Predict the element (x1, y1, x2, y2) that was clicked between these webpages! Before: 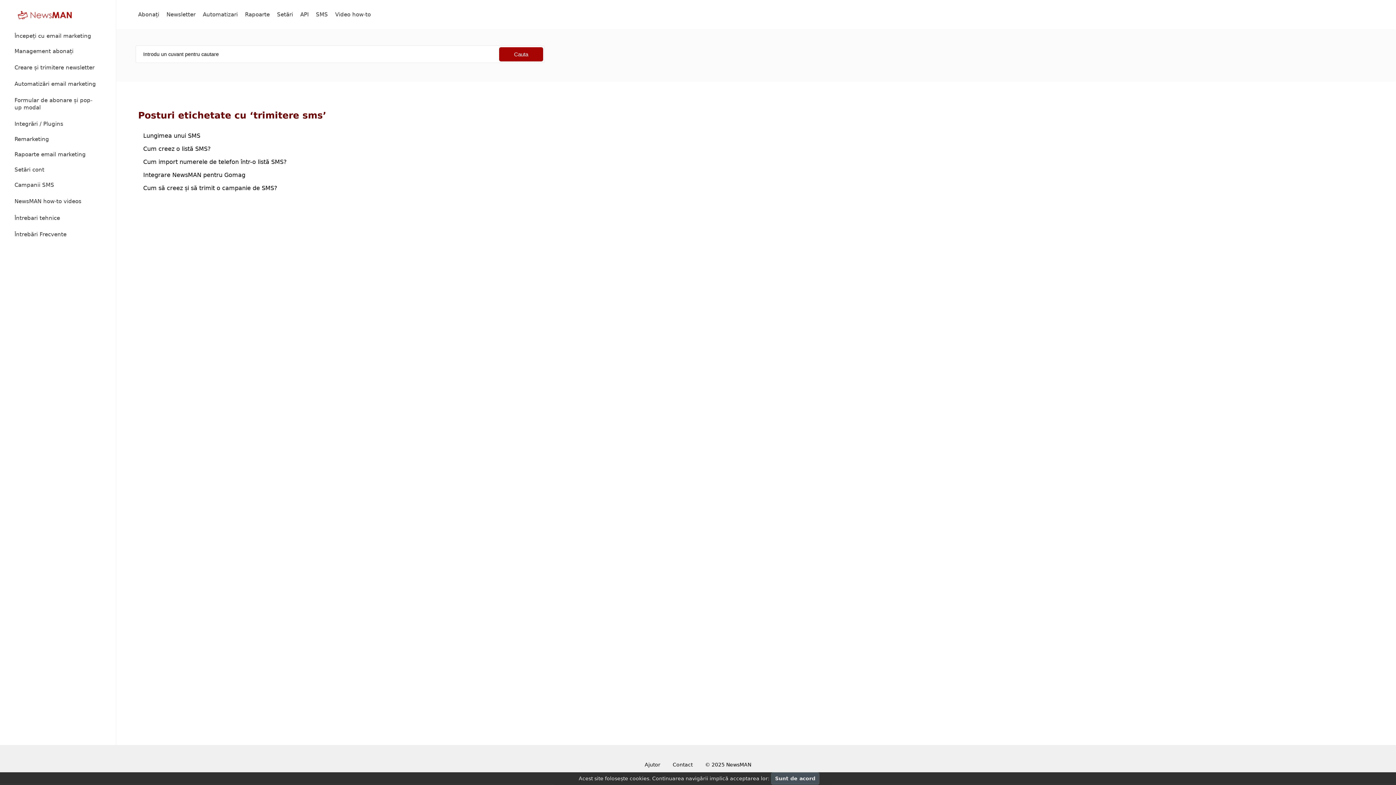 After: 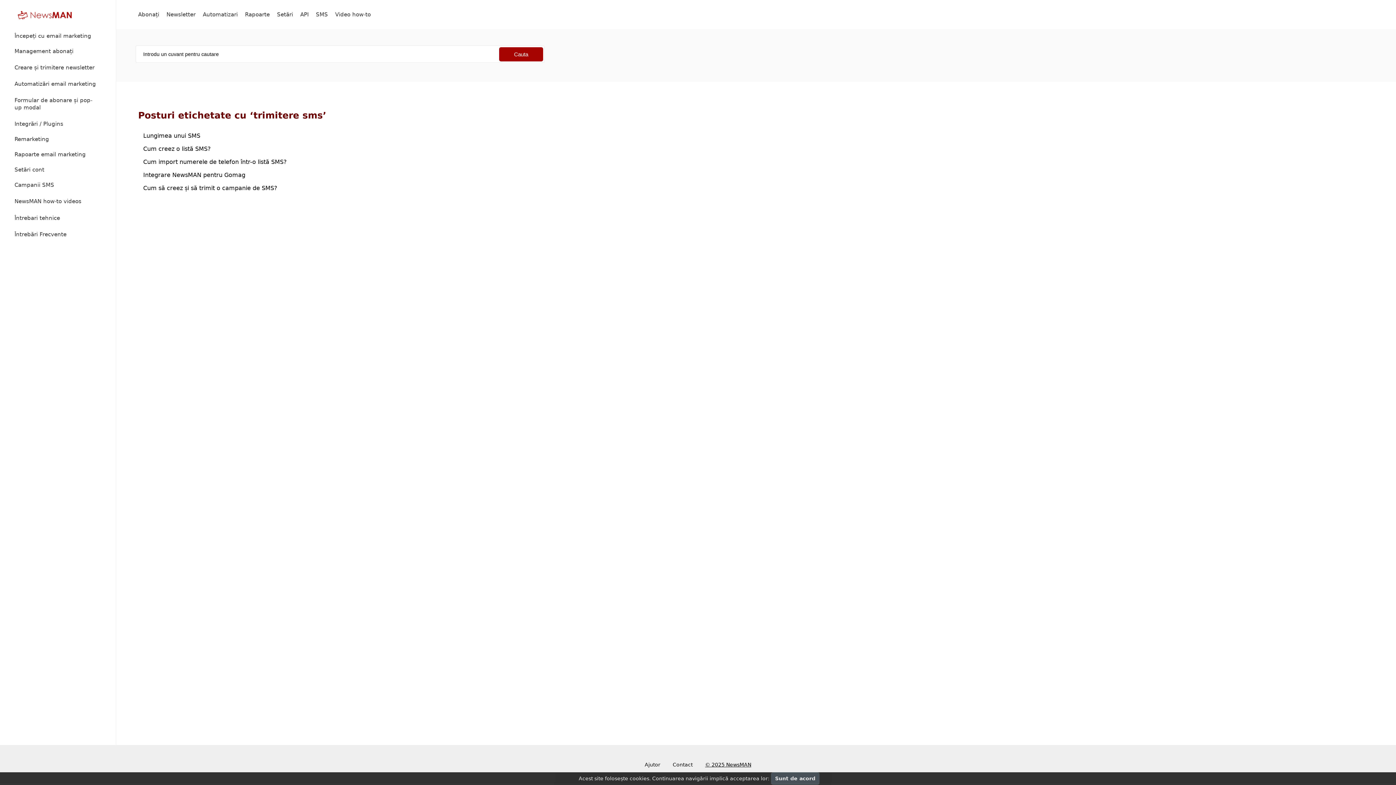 Action: bbox: (705, 761, 751, 768) label: © 2025 NewsMAN